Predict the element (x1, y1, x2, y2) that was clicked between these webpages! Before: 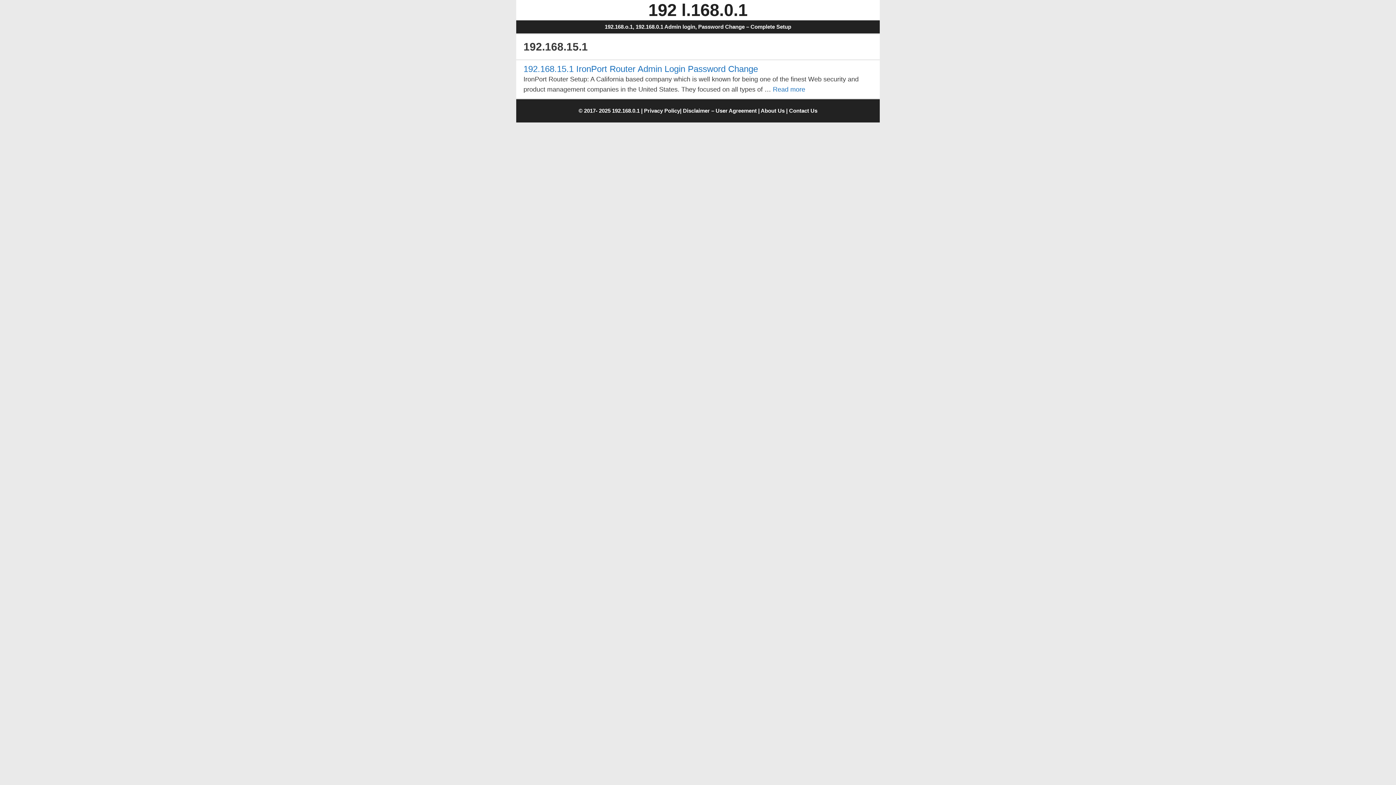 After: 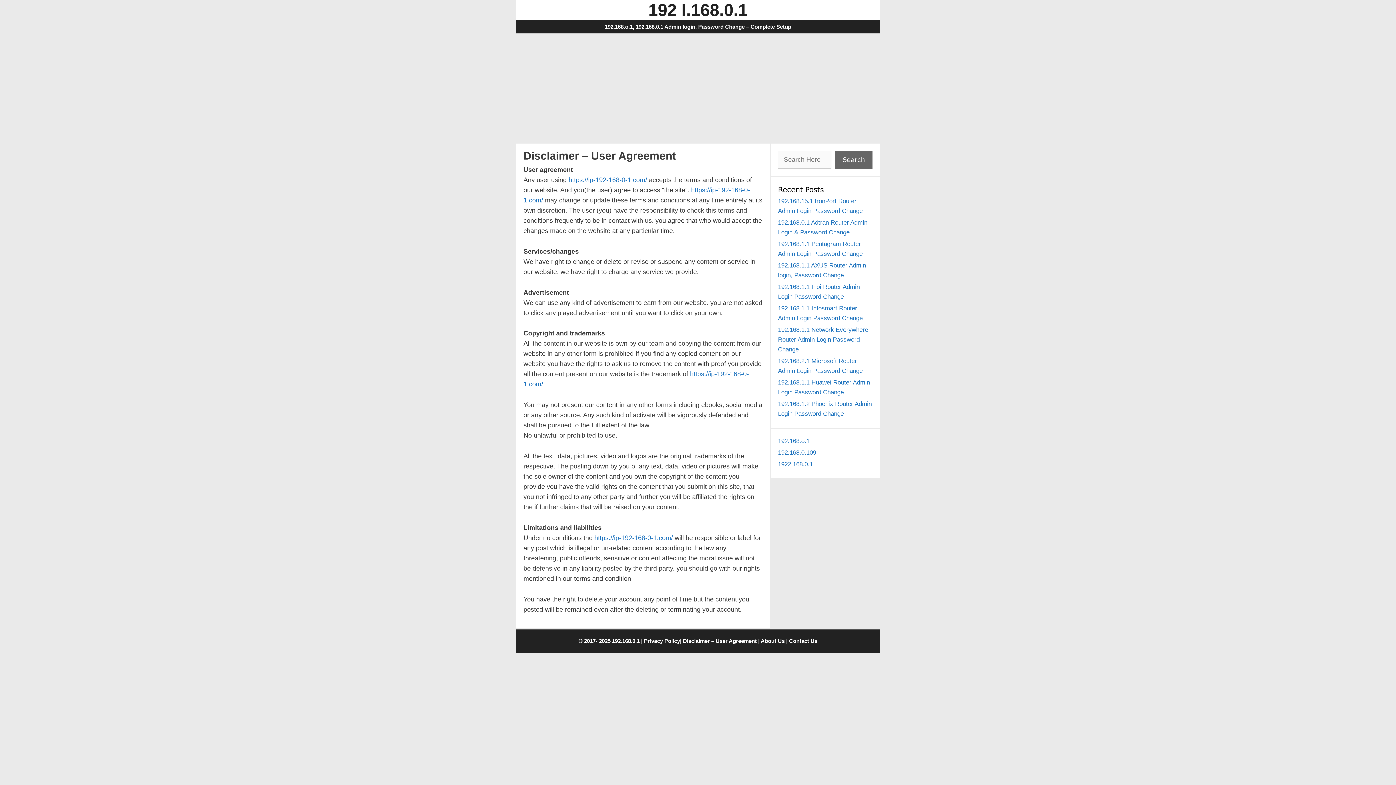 Action: label: Disclaimer – User Agreement bbox: (683, 107, 756, 113)